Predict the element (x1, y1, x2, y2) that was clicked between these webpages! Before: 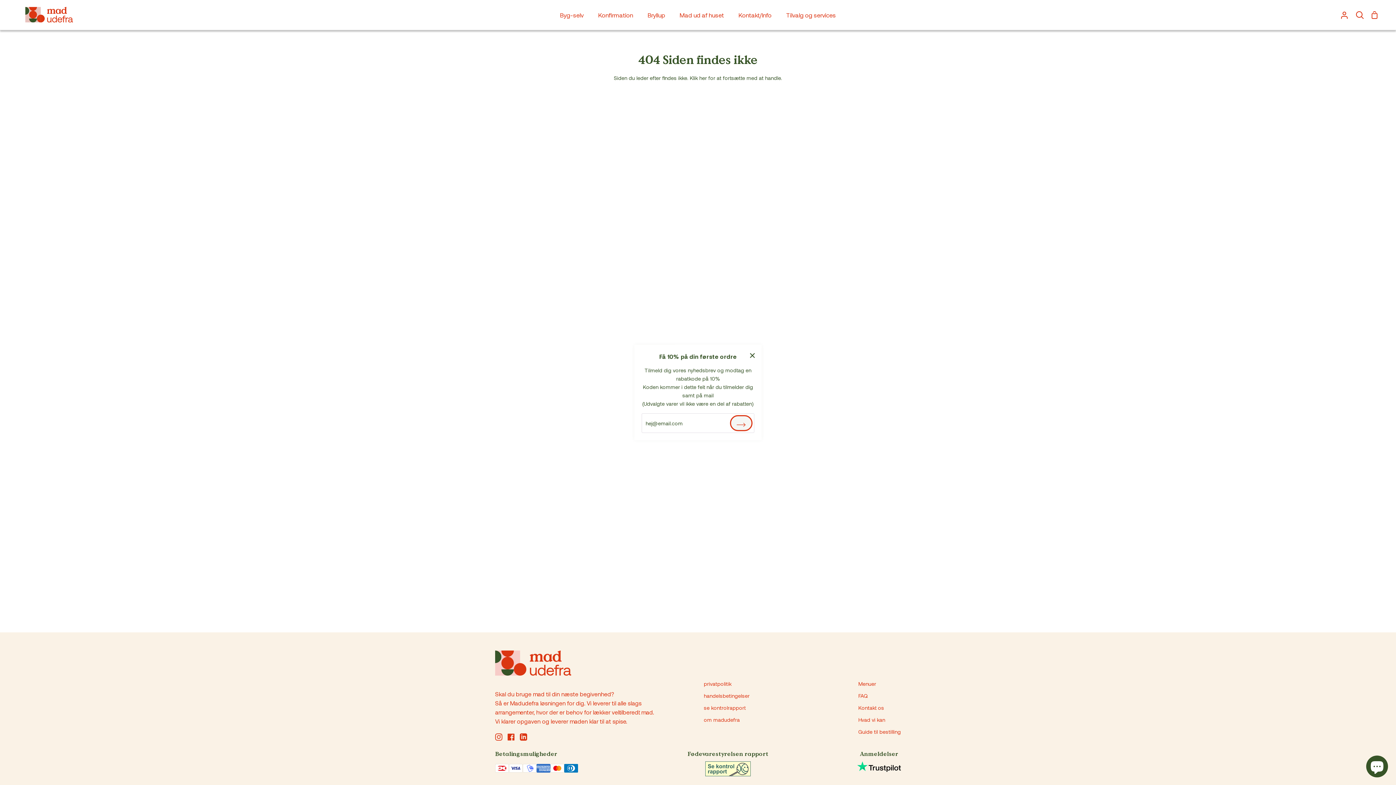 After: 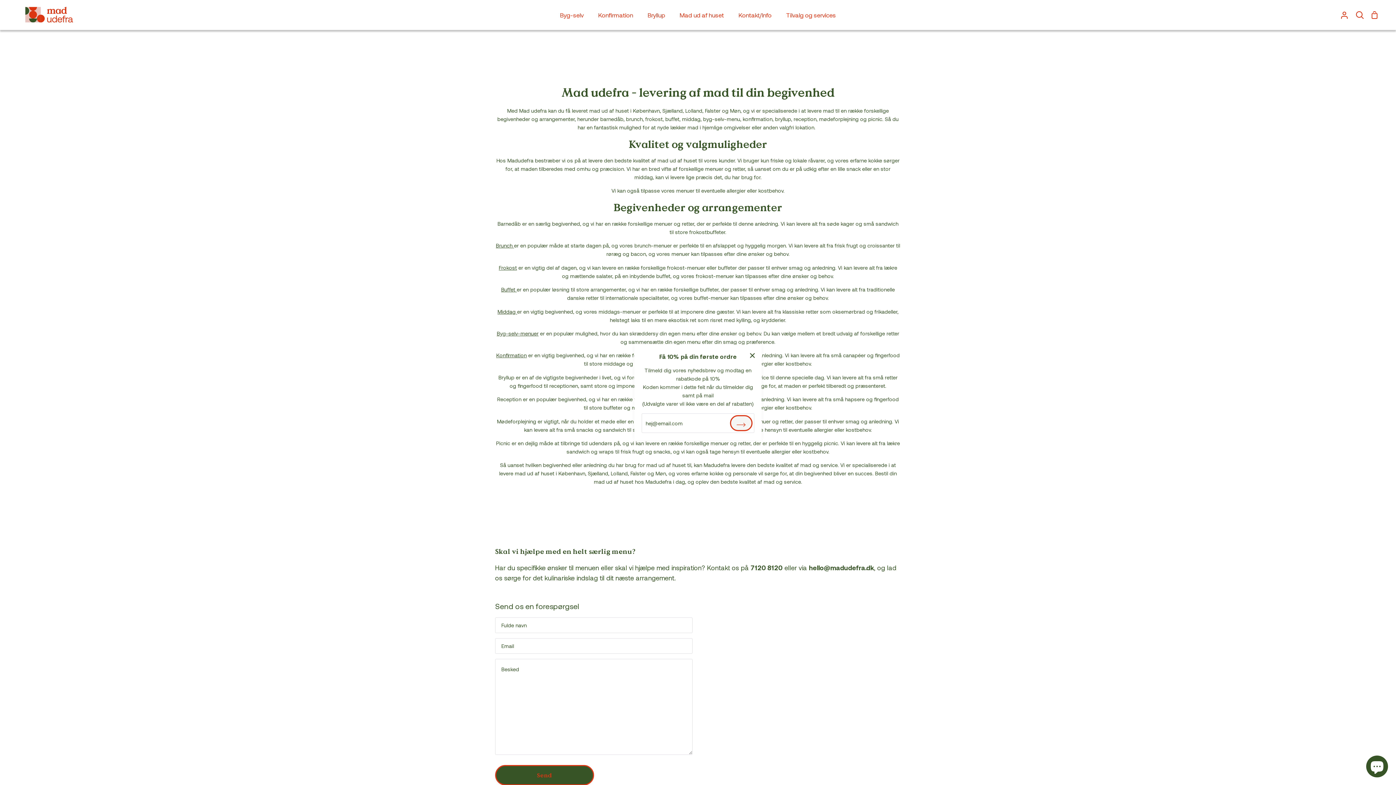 Action: bbox: (858, 717, 885, 724) label: Hvad vi kan